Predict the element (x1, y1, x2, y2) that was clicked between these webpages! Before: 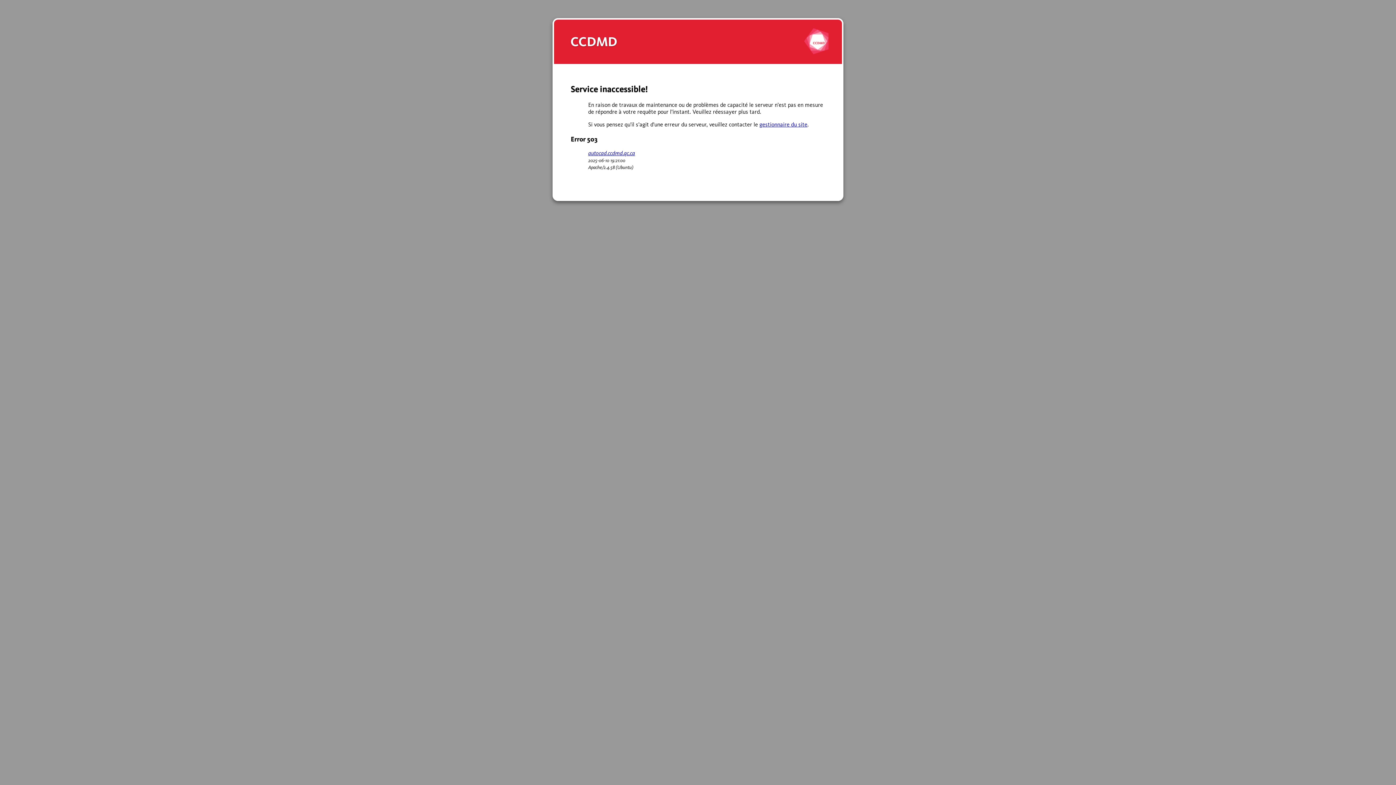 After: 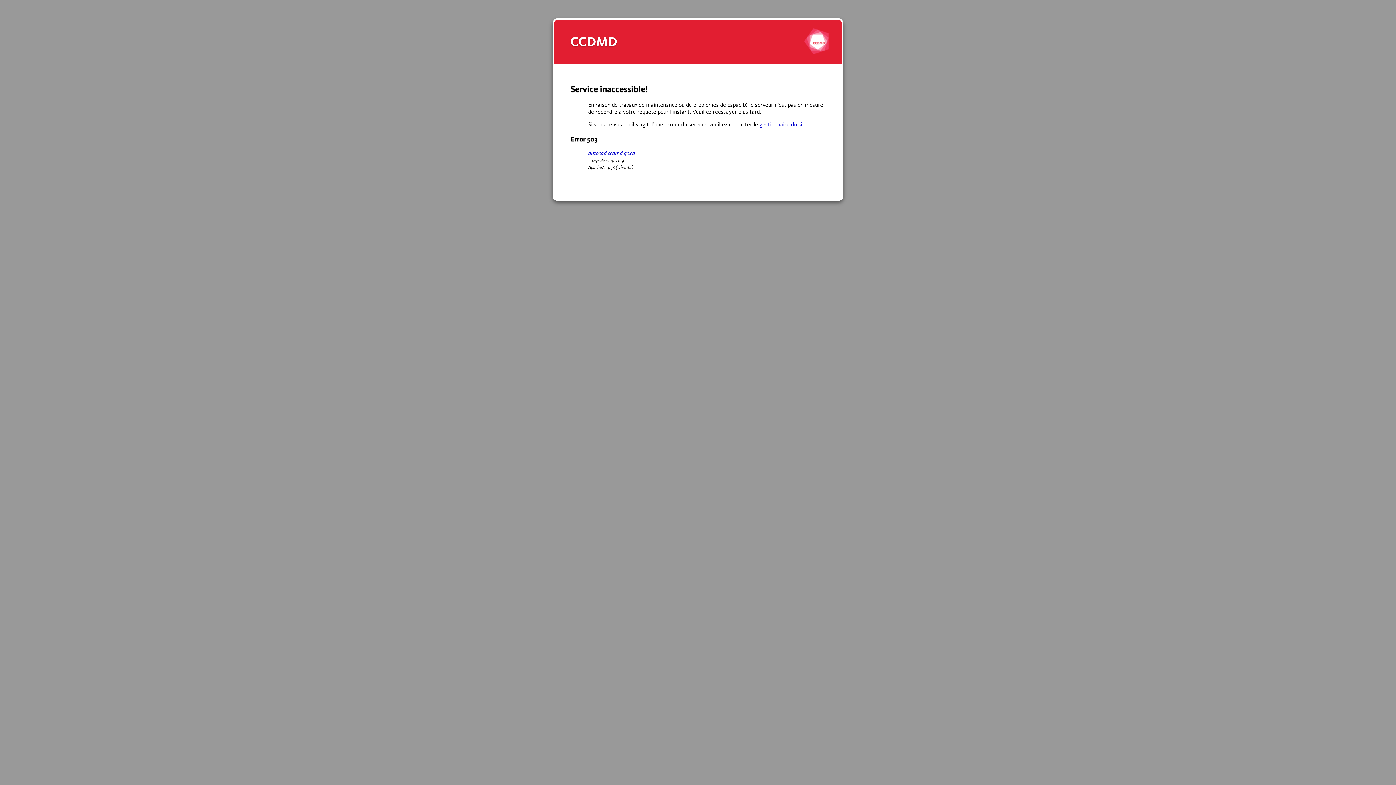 Action: label: autocad.ccdmd.qc.ca bbox: (588, 149, 635, 156)